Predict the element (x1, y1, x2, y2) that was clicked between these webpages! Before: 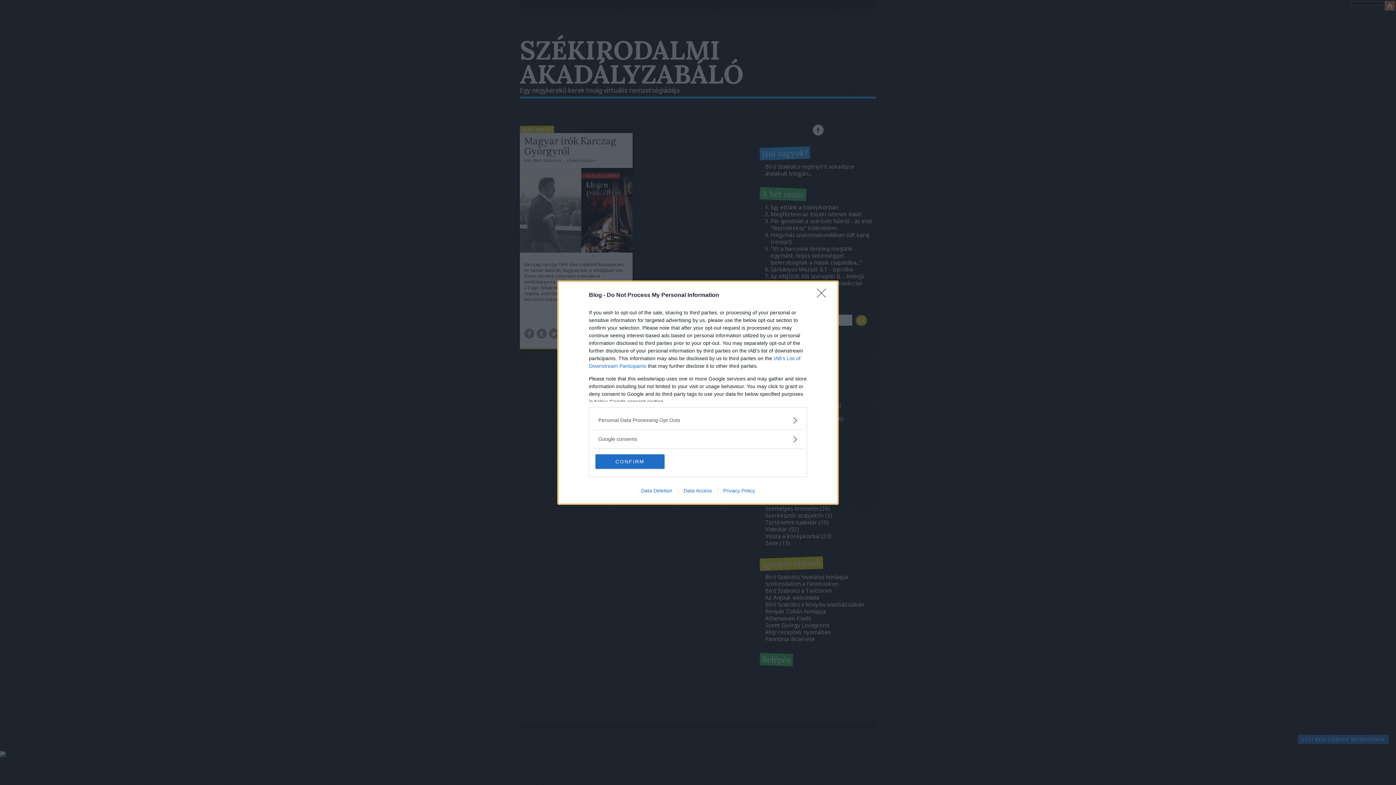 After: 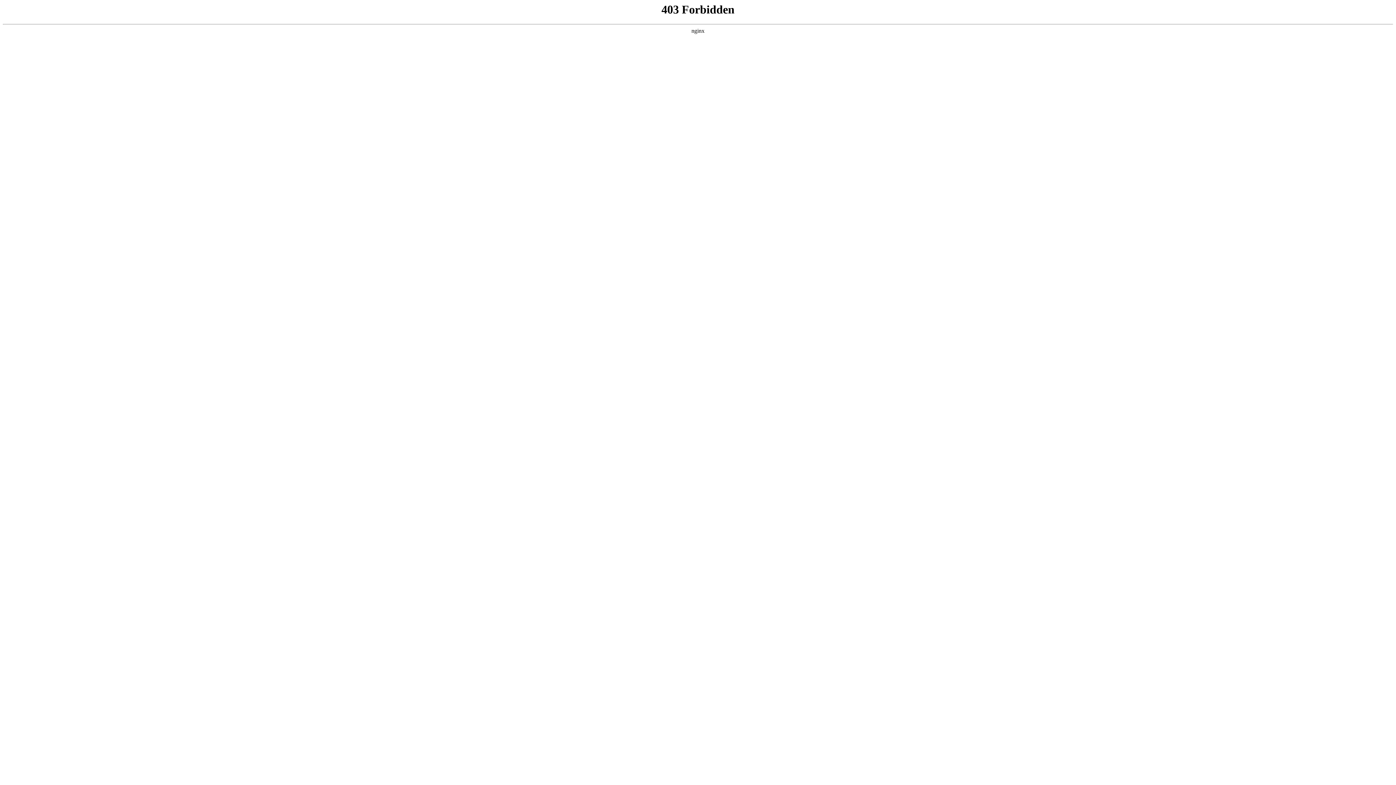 Action: bbox: (717, 487, 760, 493) label: Privacy Policy